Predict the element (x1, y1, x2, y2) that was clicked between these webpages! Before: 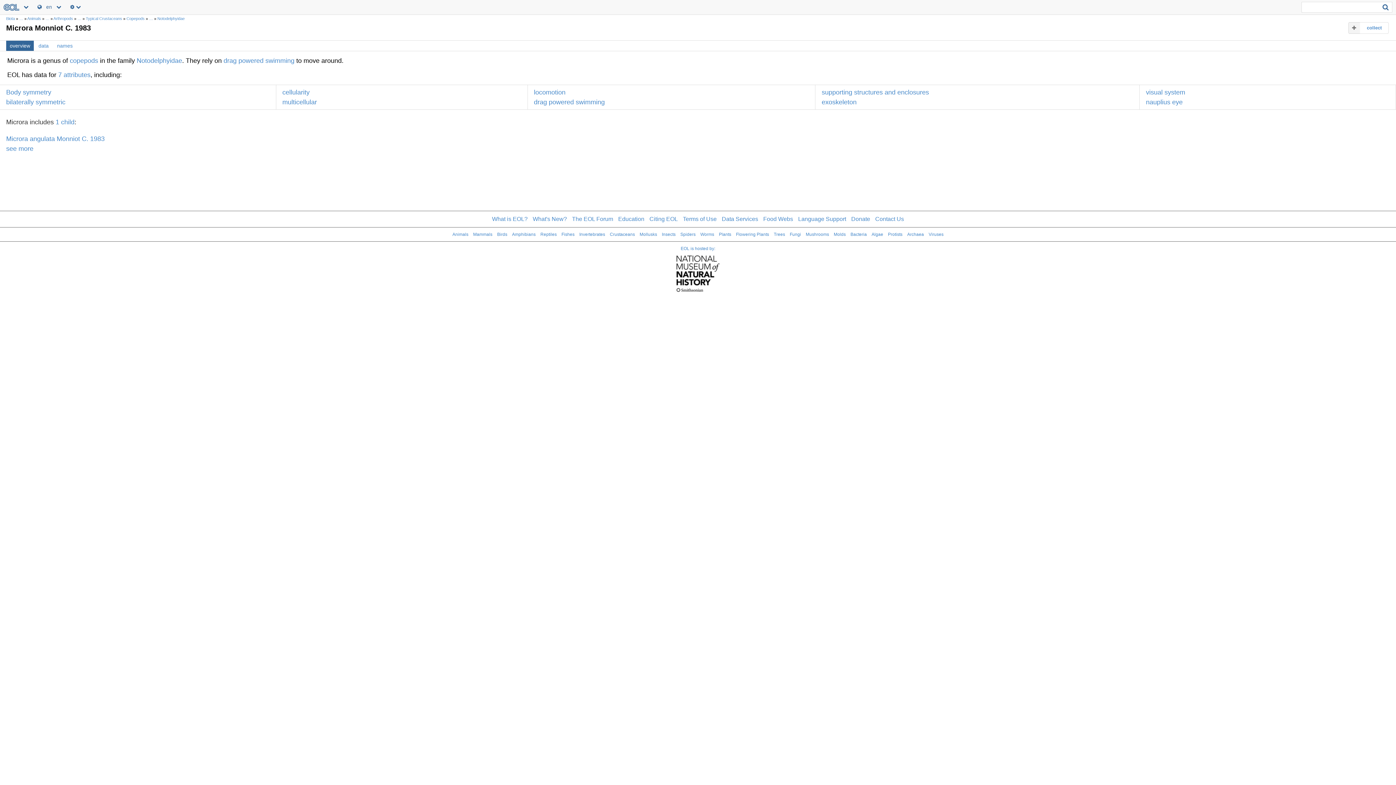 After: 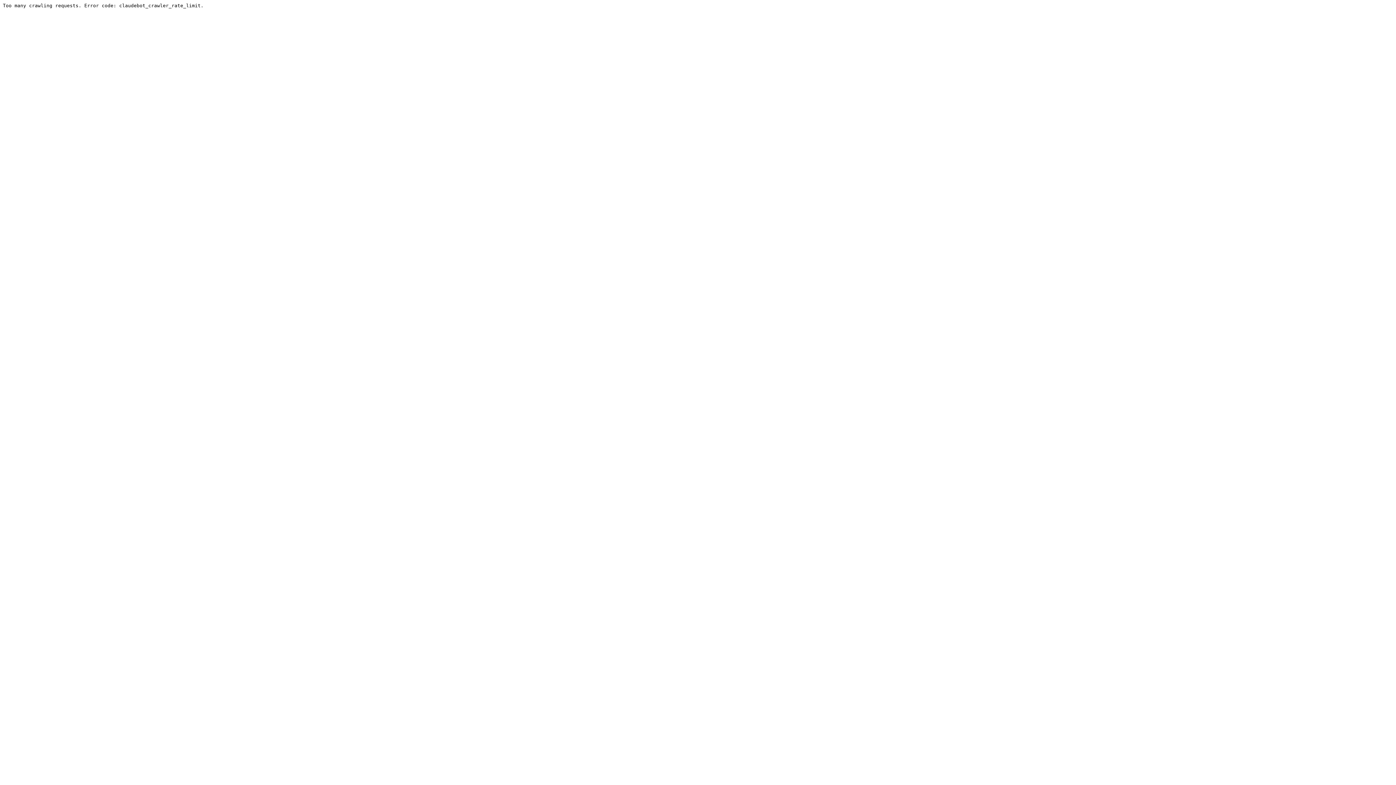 Action: bbox: (875, 216, 904, 222) label: Contact Us